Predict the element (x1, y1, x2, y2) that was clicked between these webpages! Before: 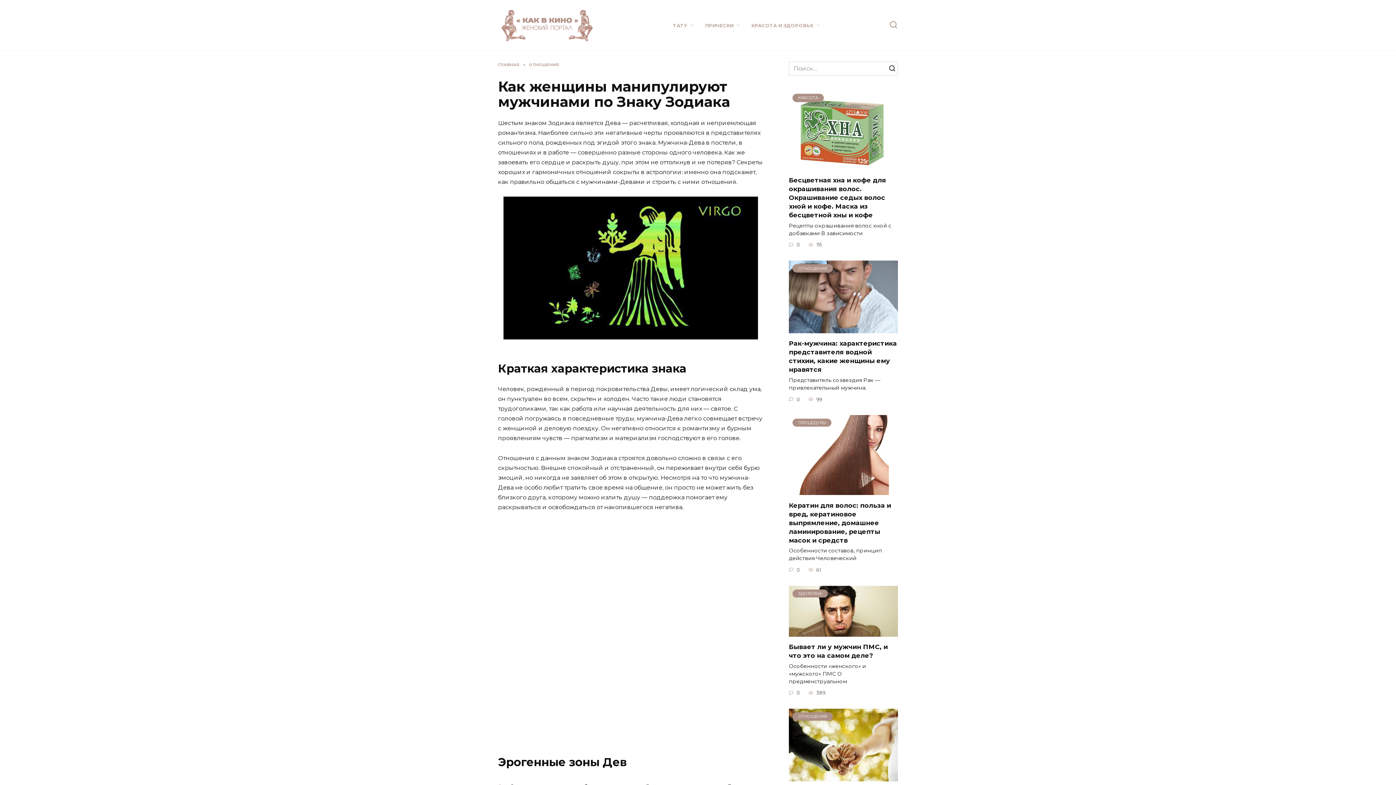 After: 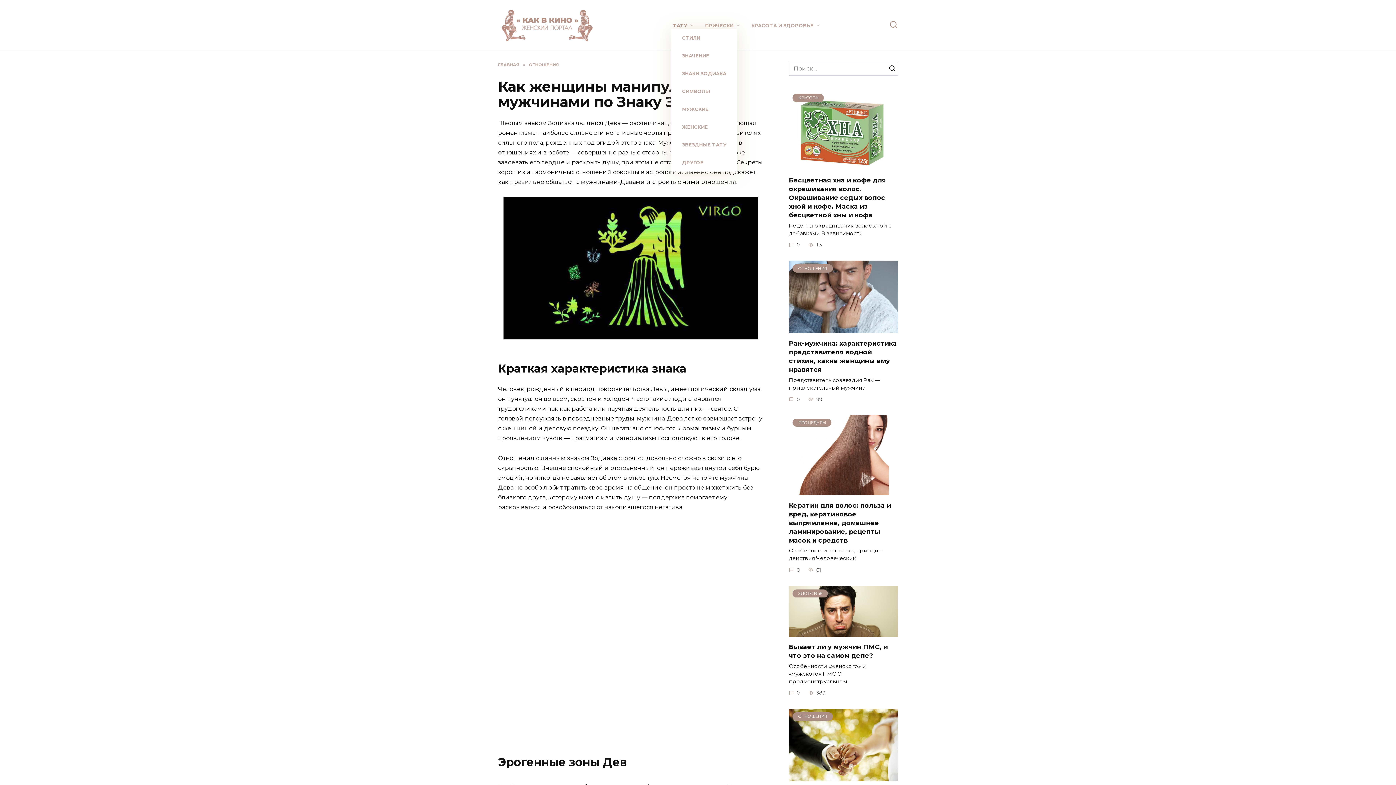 Action: bbox: (673, 22, 694, 28) label: ТАТУ